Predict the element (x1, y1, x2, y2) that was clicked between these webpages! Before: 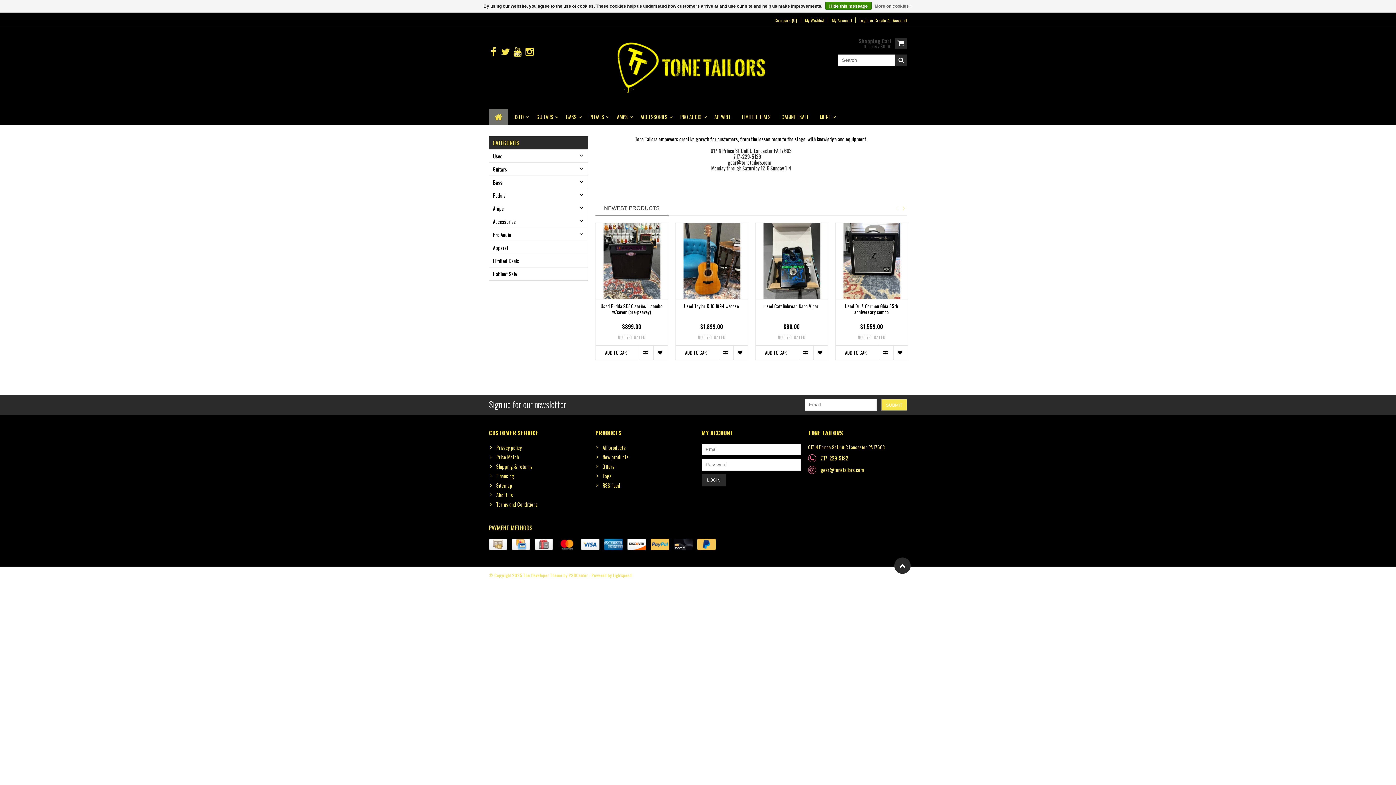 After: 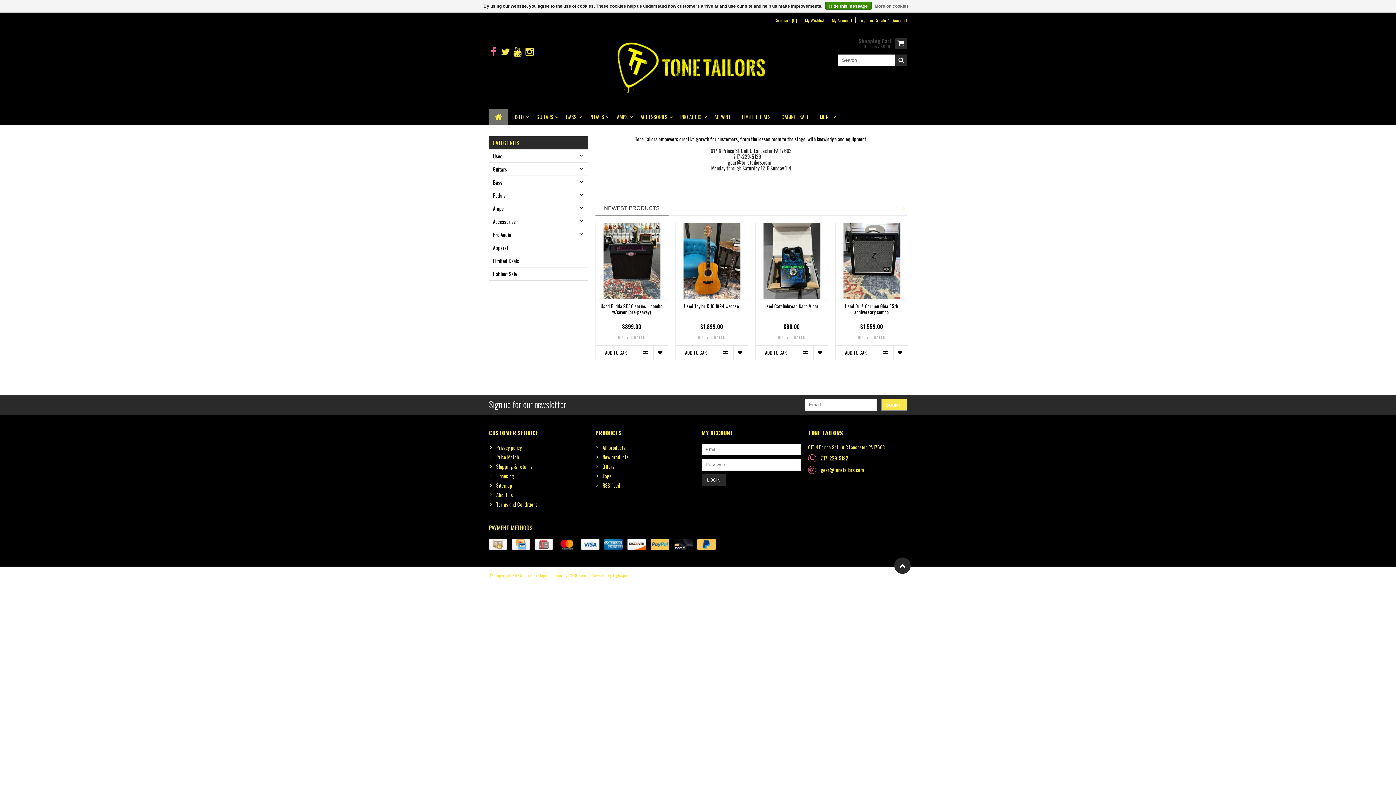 Action: bbox: (489, 47, 498, 57)